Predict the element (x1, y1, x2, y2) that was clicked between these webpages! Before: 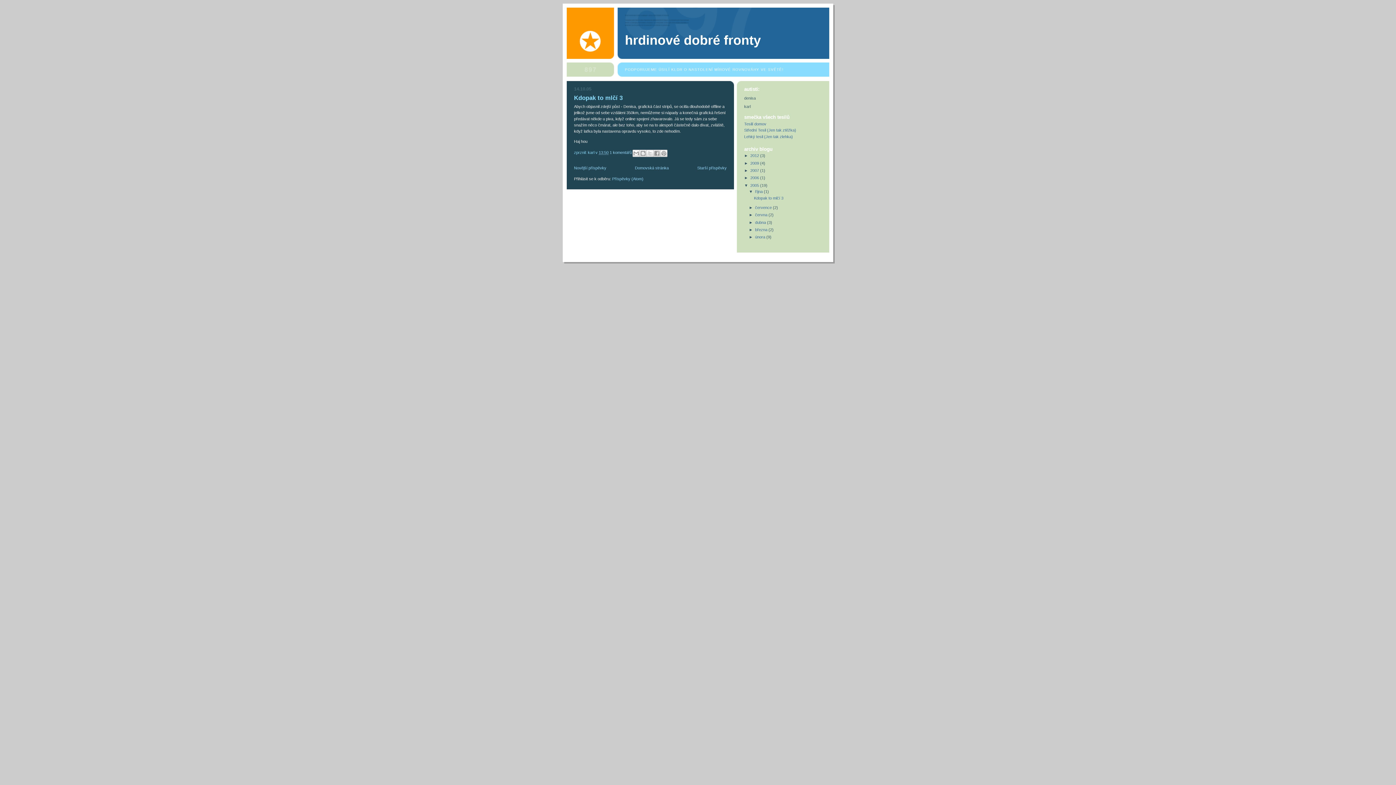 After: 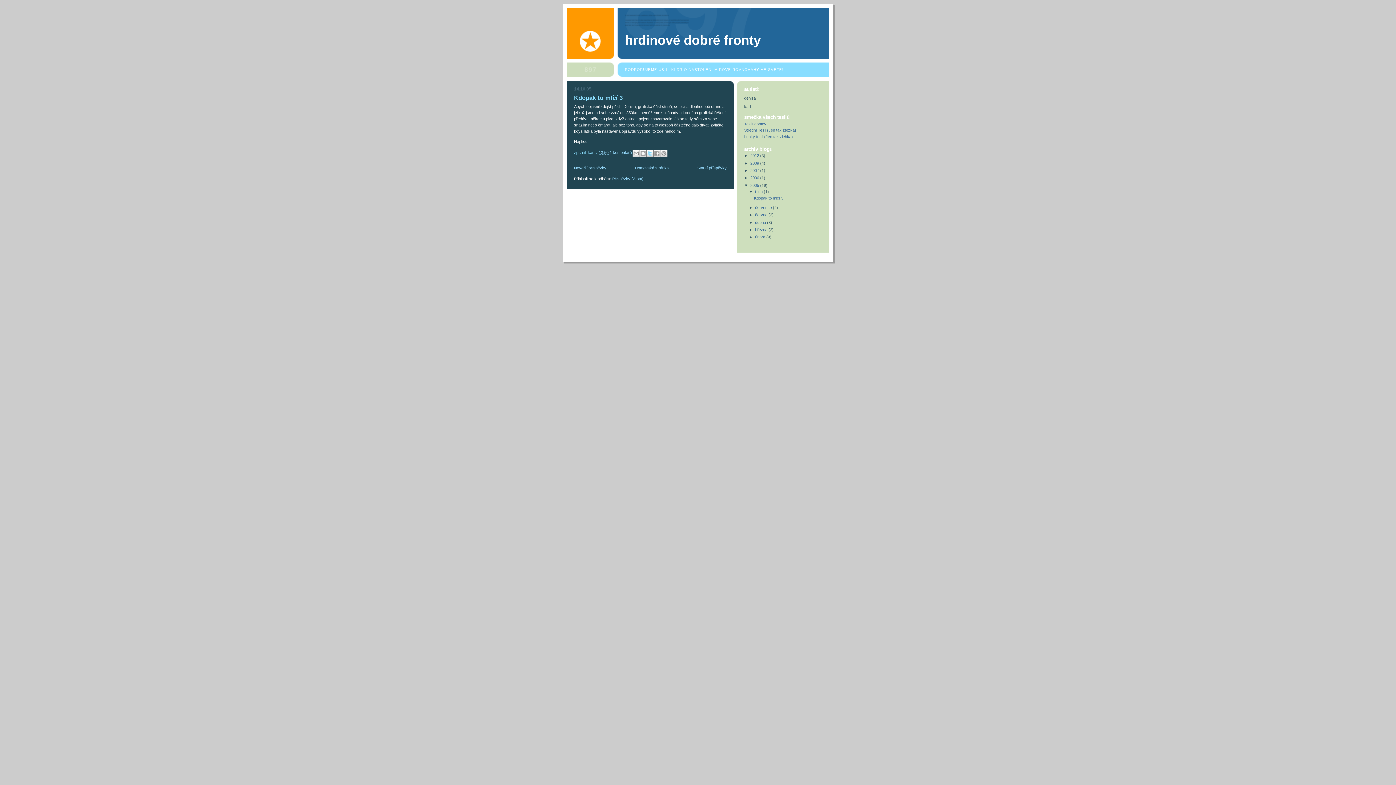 Action: label: sdílet na x bbox: (646, 149, 653, 157)